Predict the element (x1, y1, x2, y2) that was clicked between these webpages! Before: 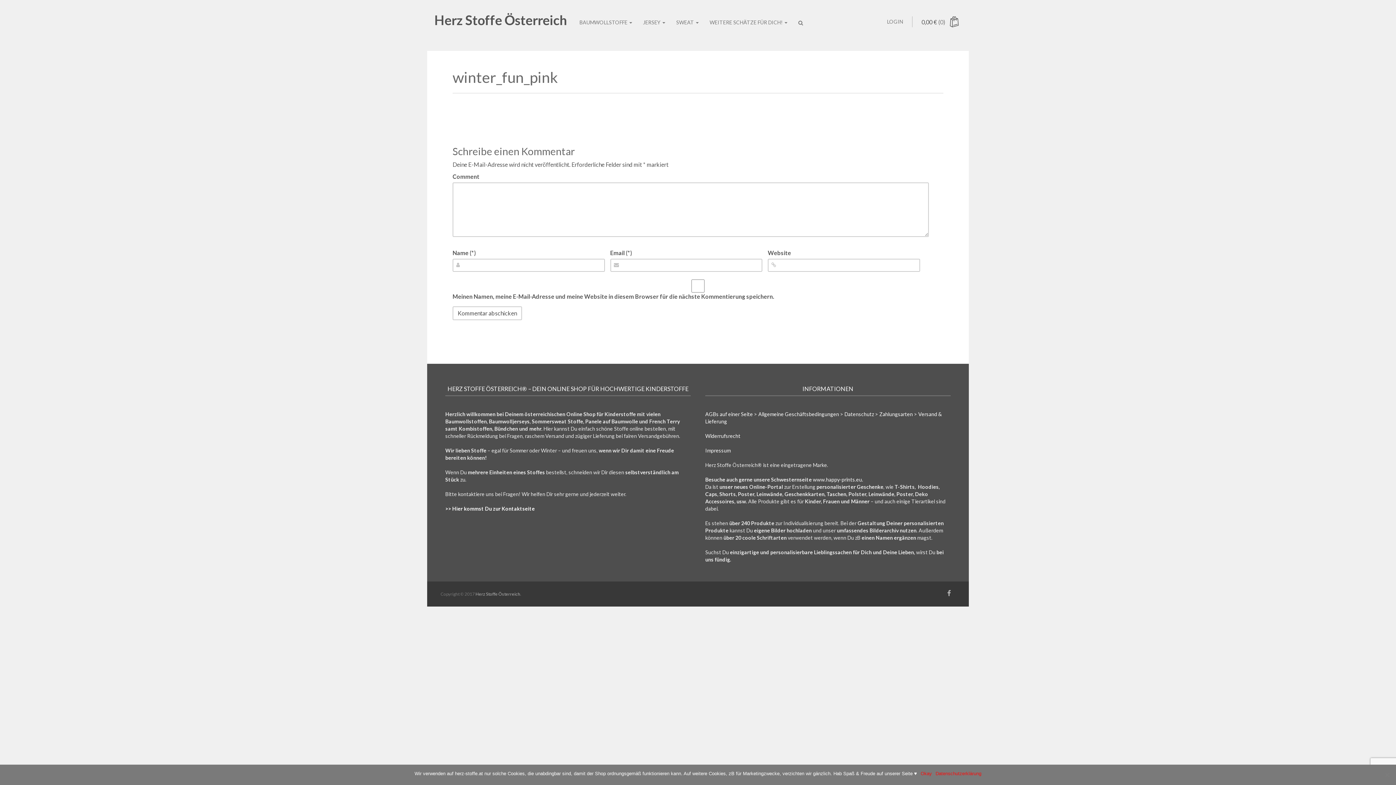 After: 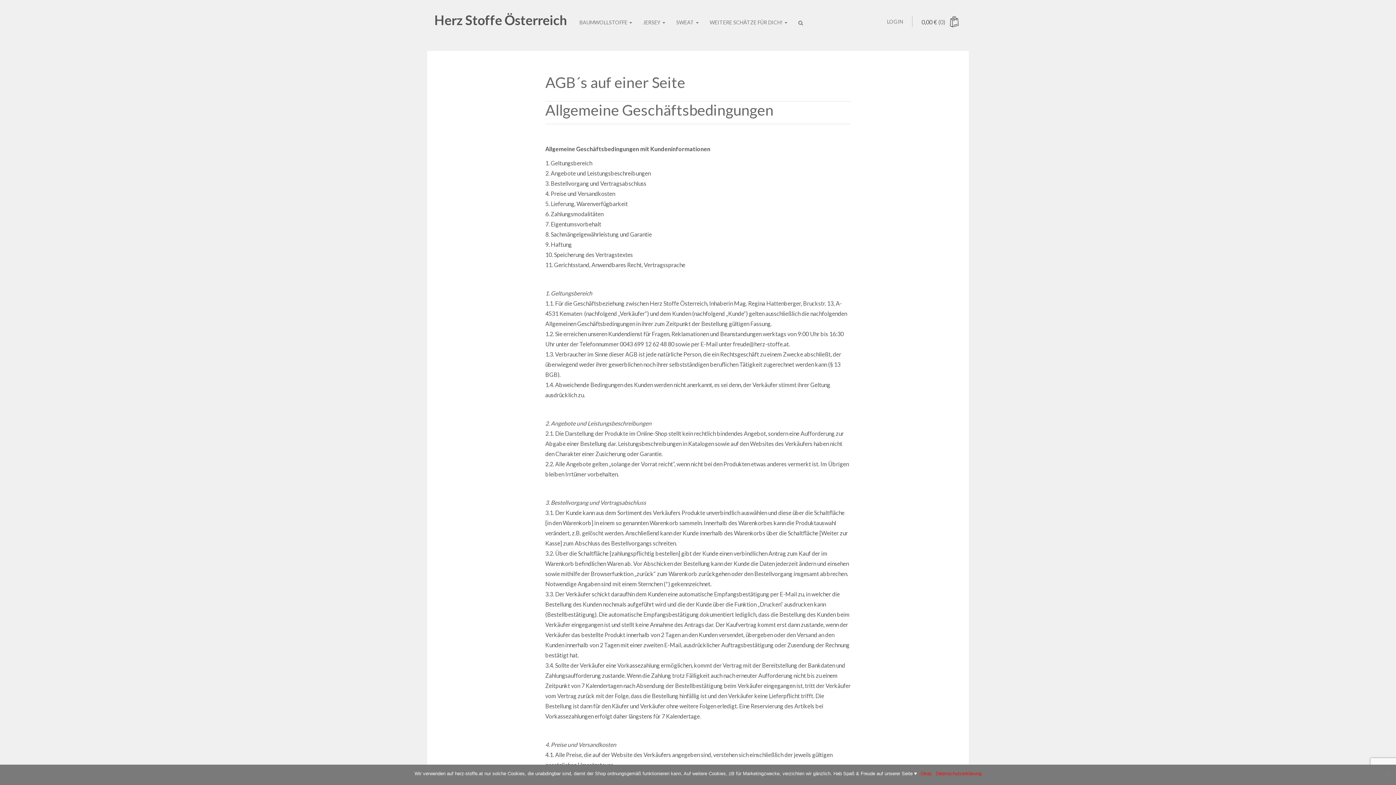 Action: bbox: (705, 411, 753, 417) label: AGBs auf einer Seite